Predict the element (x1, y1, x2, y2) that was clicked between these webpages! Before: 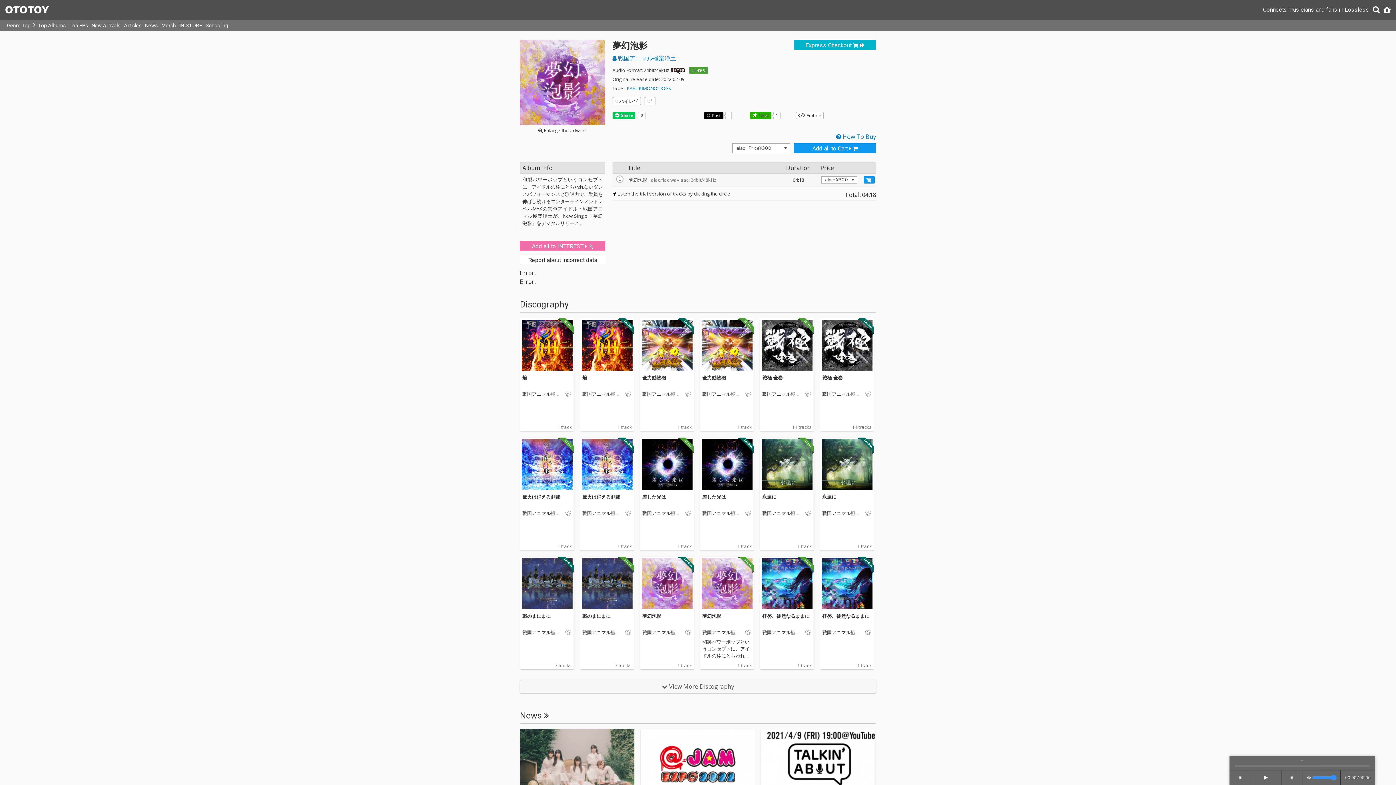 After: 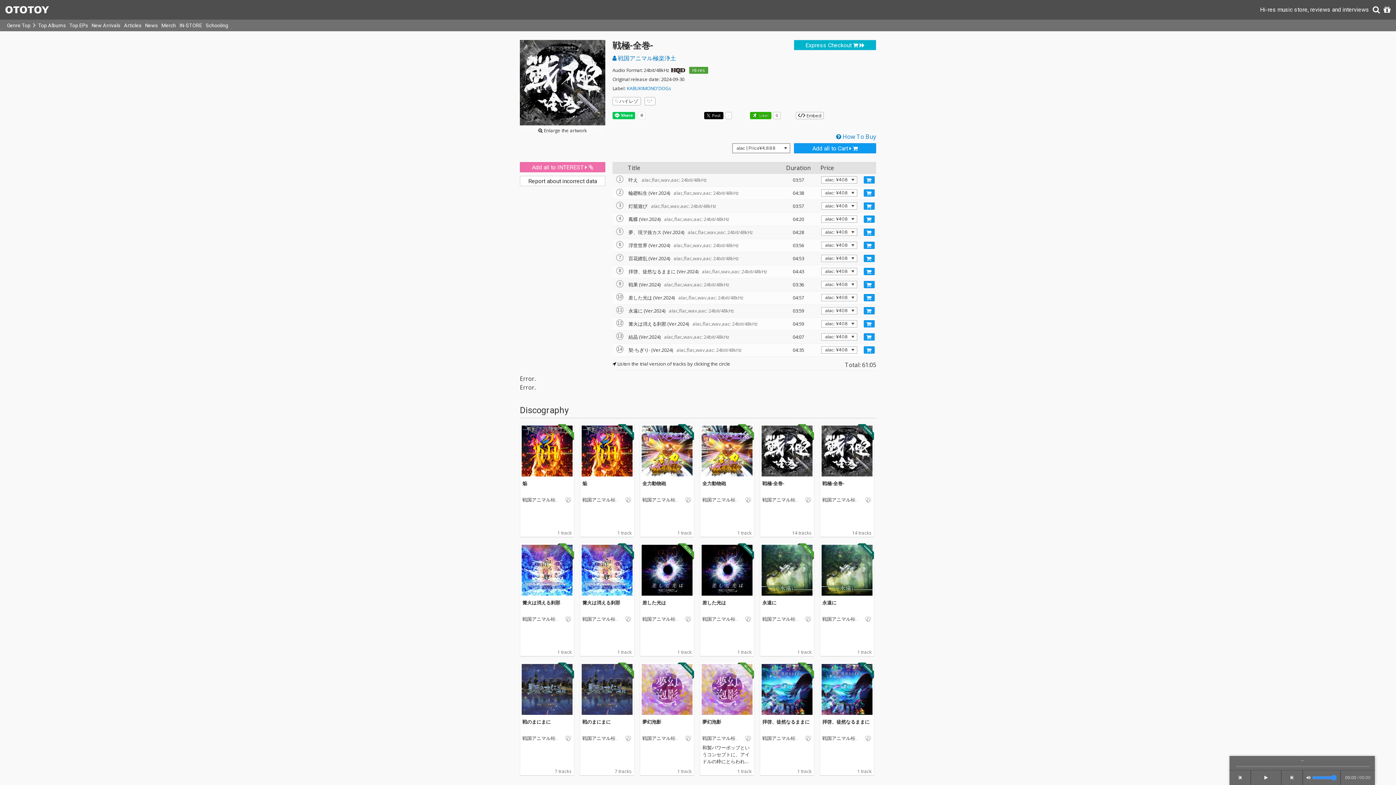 Action: label: 戦極-全巻- bbox: (762, 374, 784, 381)